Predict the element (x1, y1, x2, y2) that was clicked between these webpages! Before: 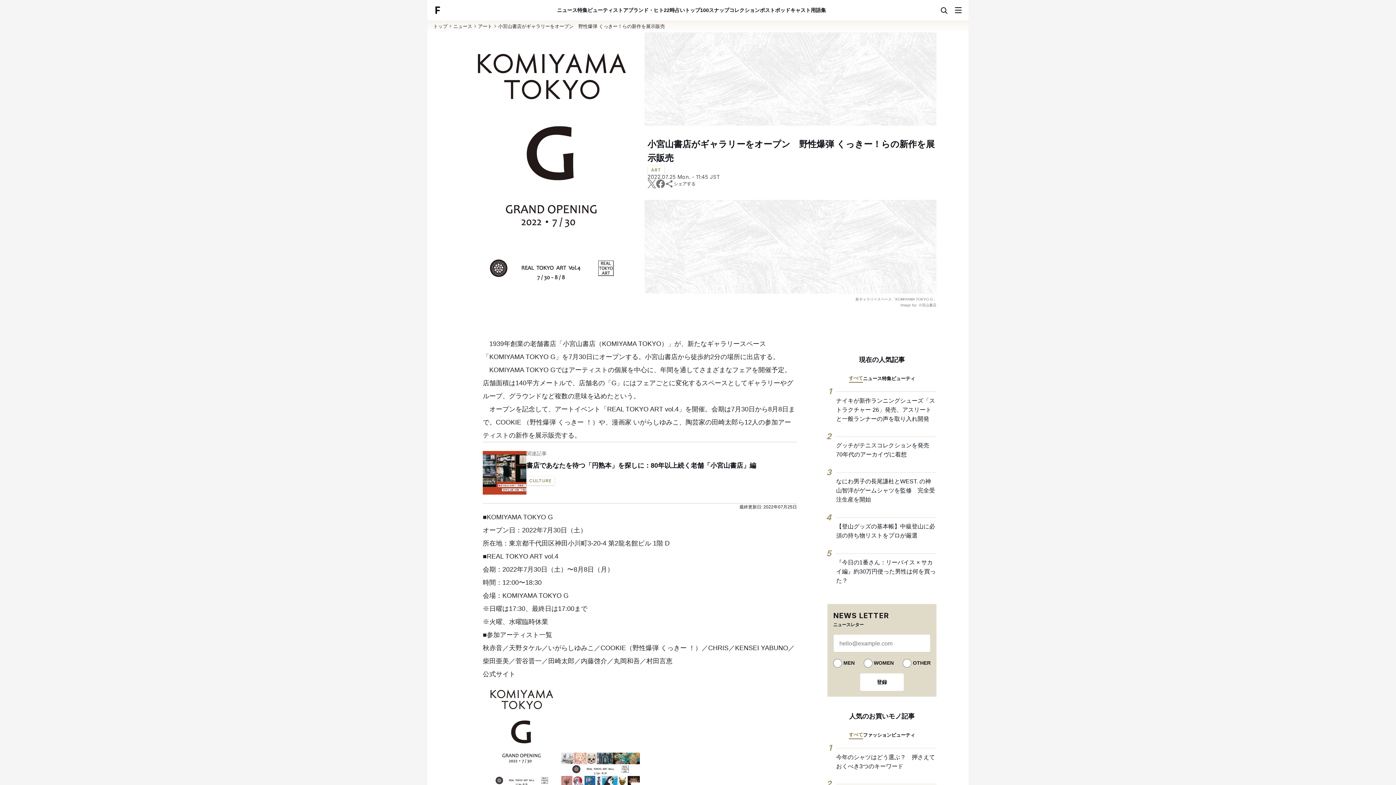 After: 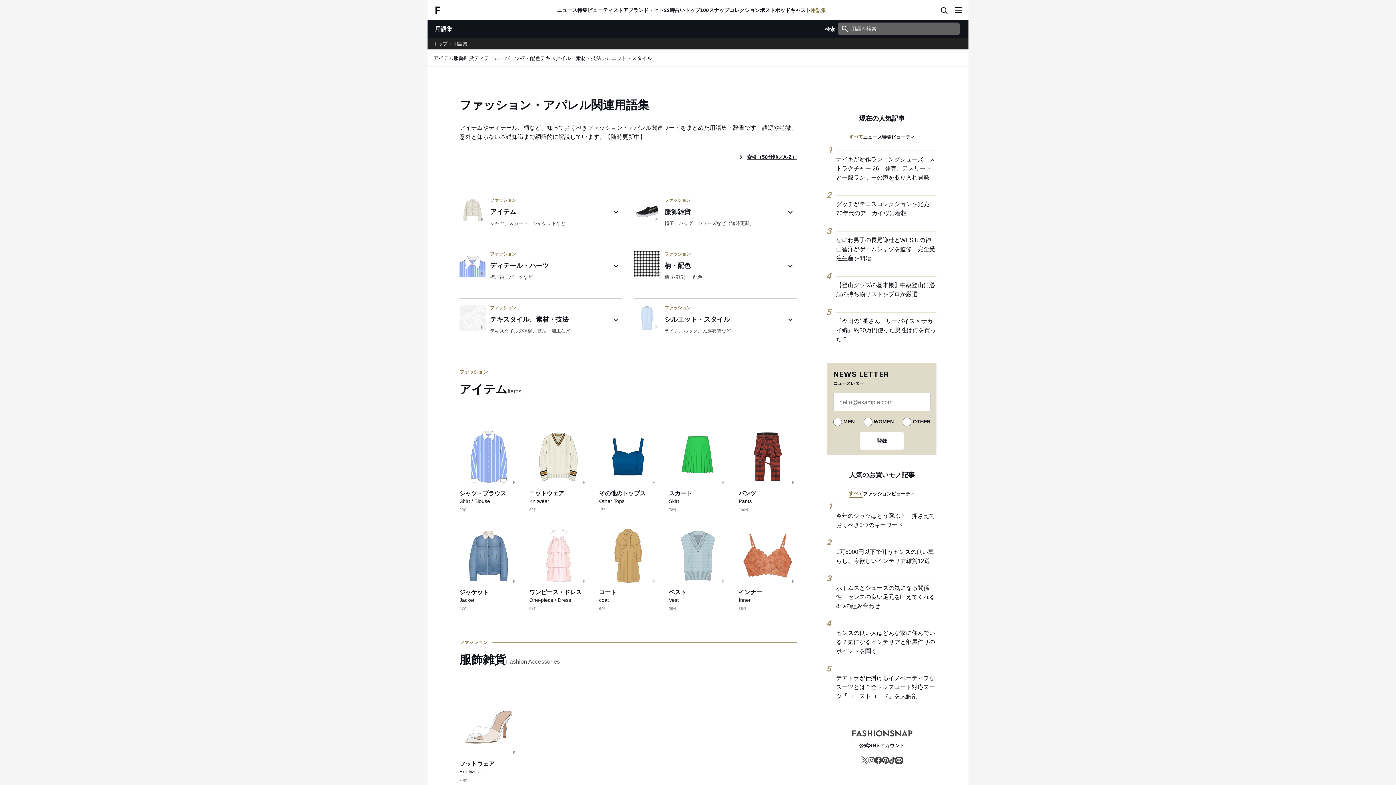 Action: label: 用語集 bbox: (810, 7, 826, 12)